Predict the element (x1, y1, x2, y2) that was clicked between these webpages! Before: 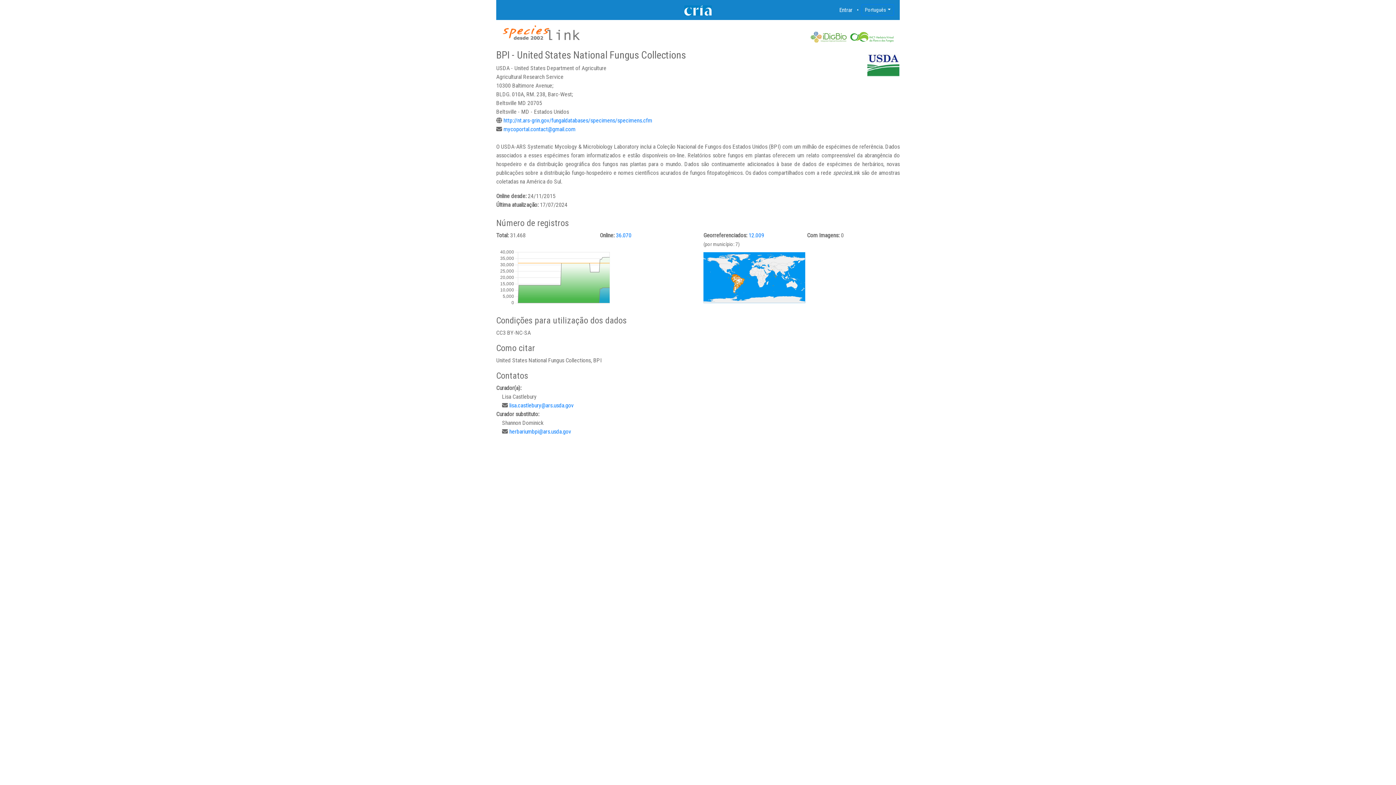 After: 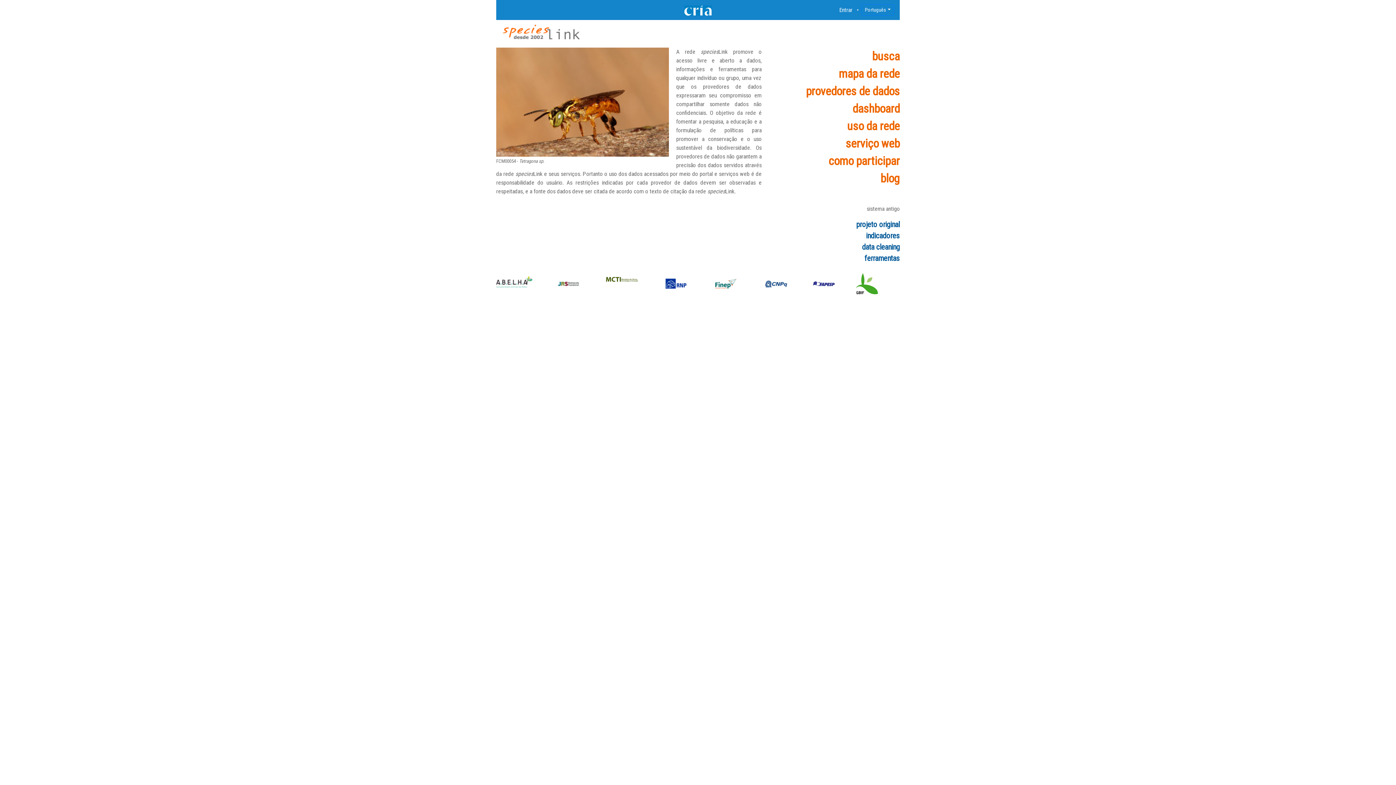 Action: bbox: (502, 23, 580, 41)